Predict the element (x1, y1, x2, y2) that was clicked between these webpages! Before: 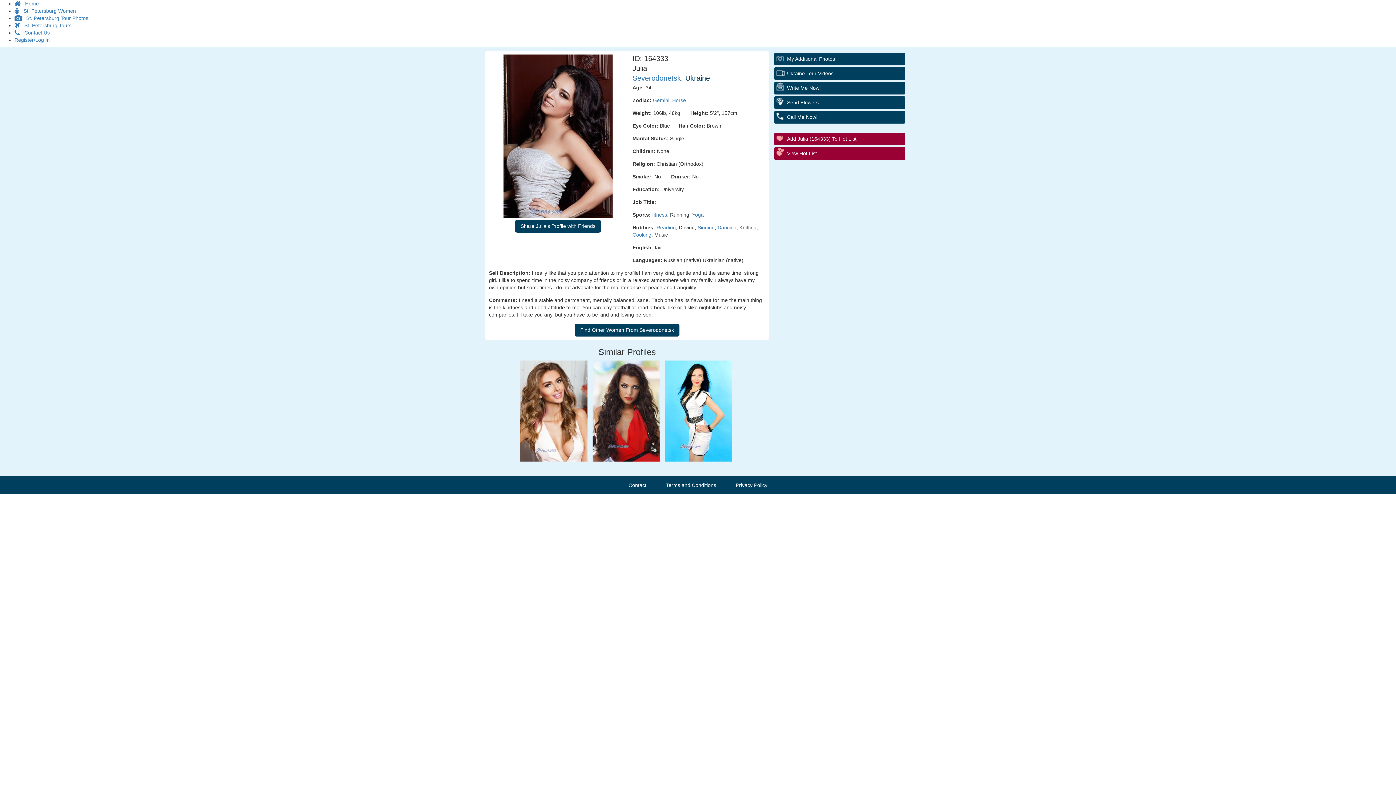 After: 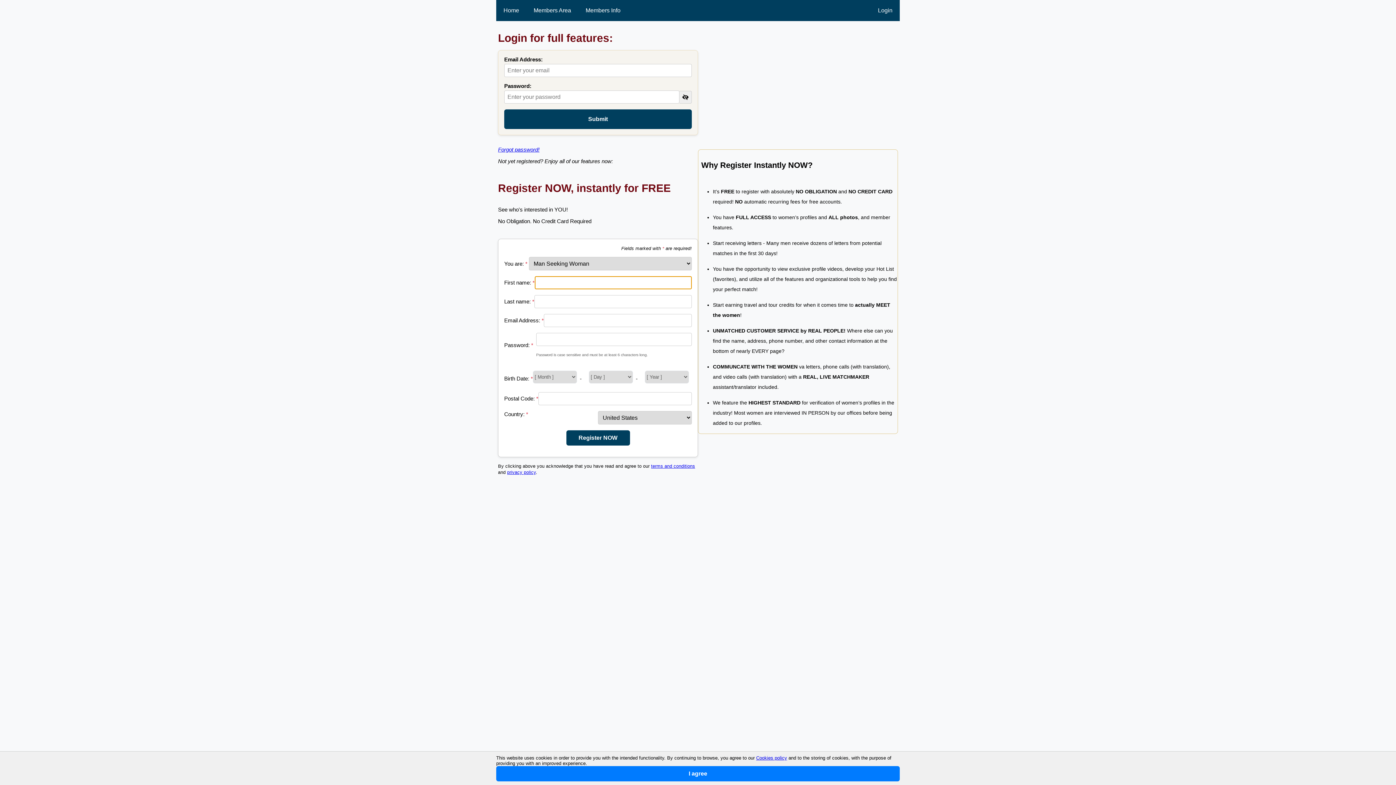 Action: label: View Hot List bbox: (774, 147, 905, 160)